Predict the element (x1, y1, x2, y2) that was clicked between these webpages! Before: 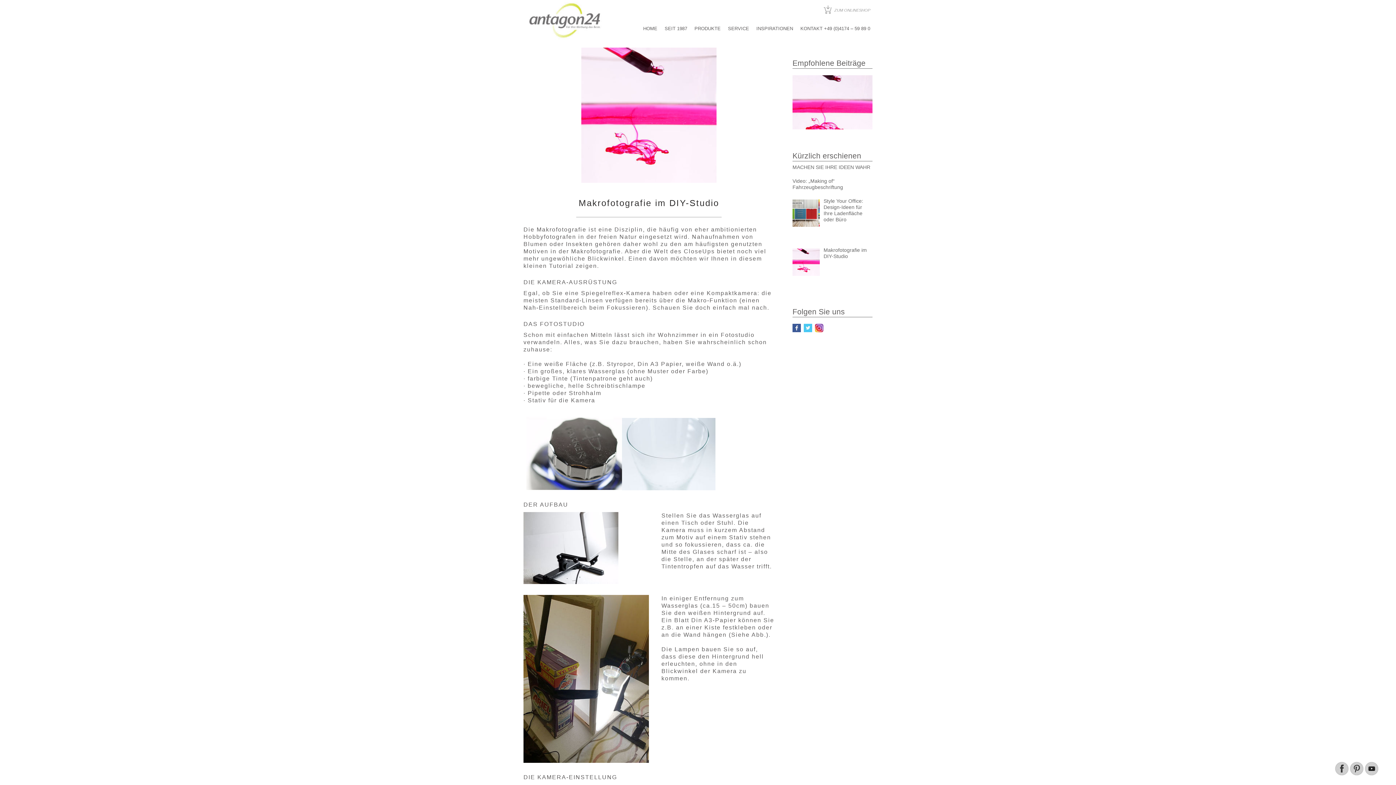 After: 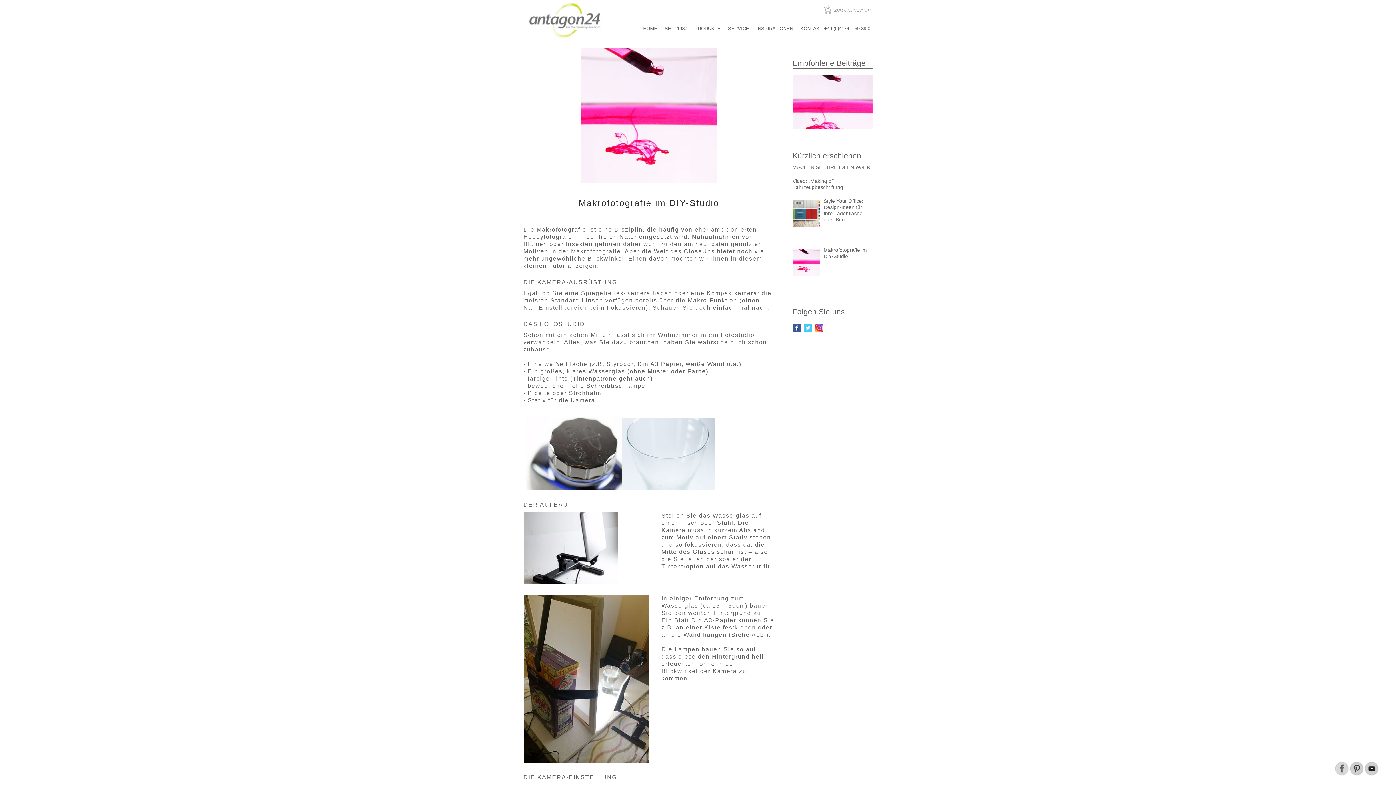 Action: bbox: (1334, 771, 1349, 777)